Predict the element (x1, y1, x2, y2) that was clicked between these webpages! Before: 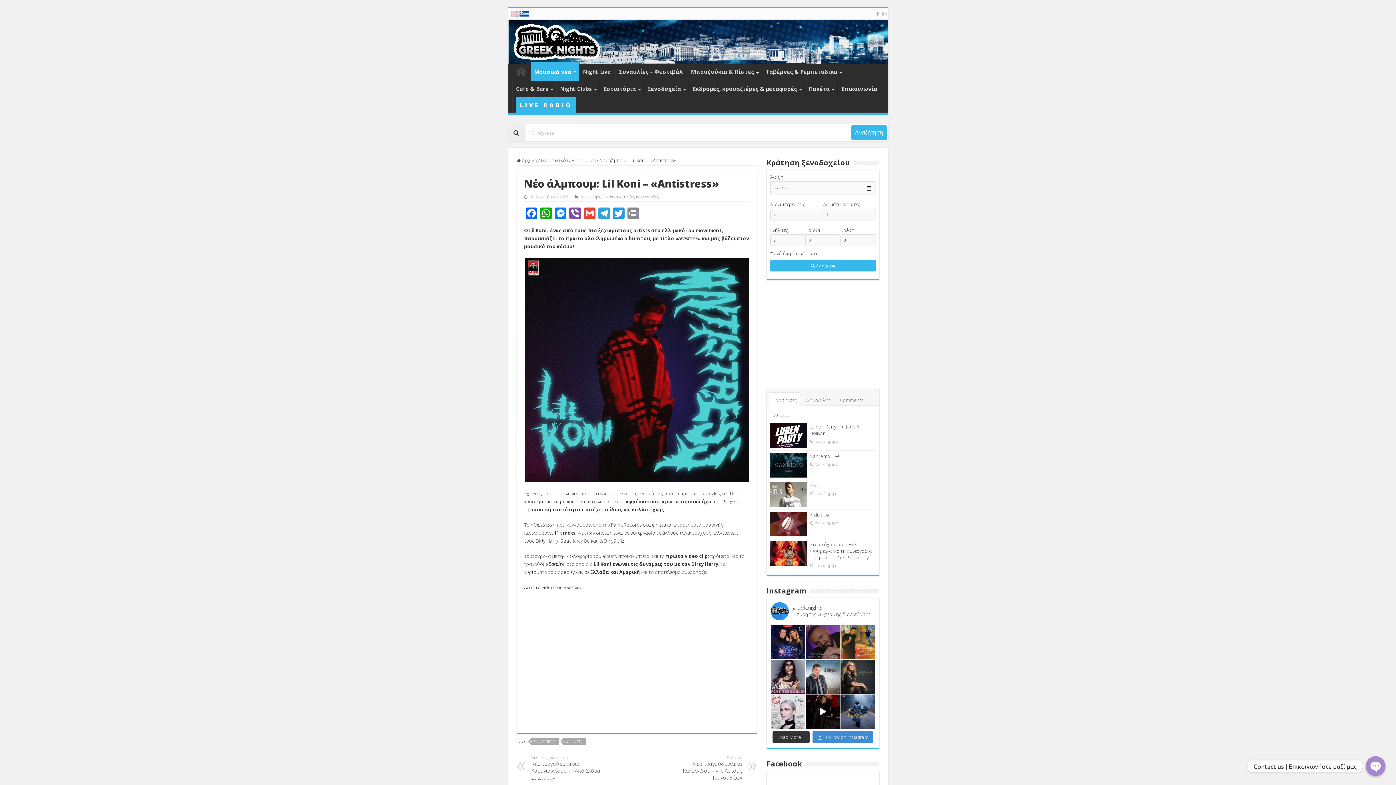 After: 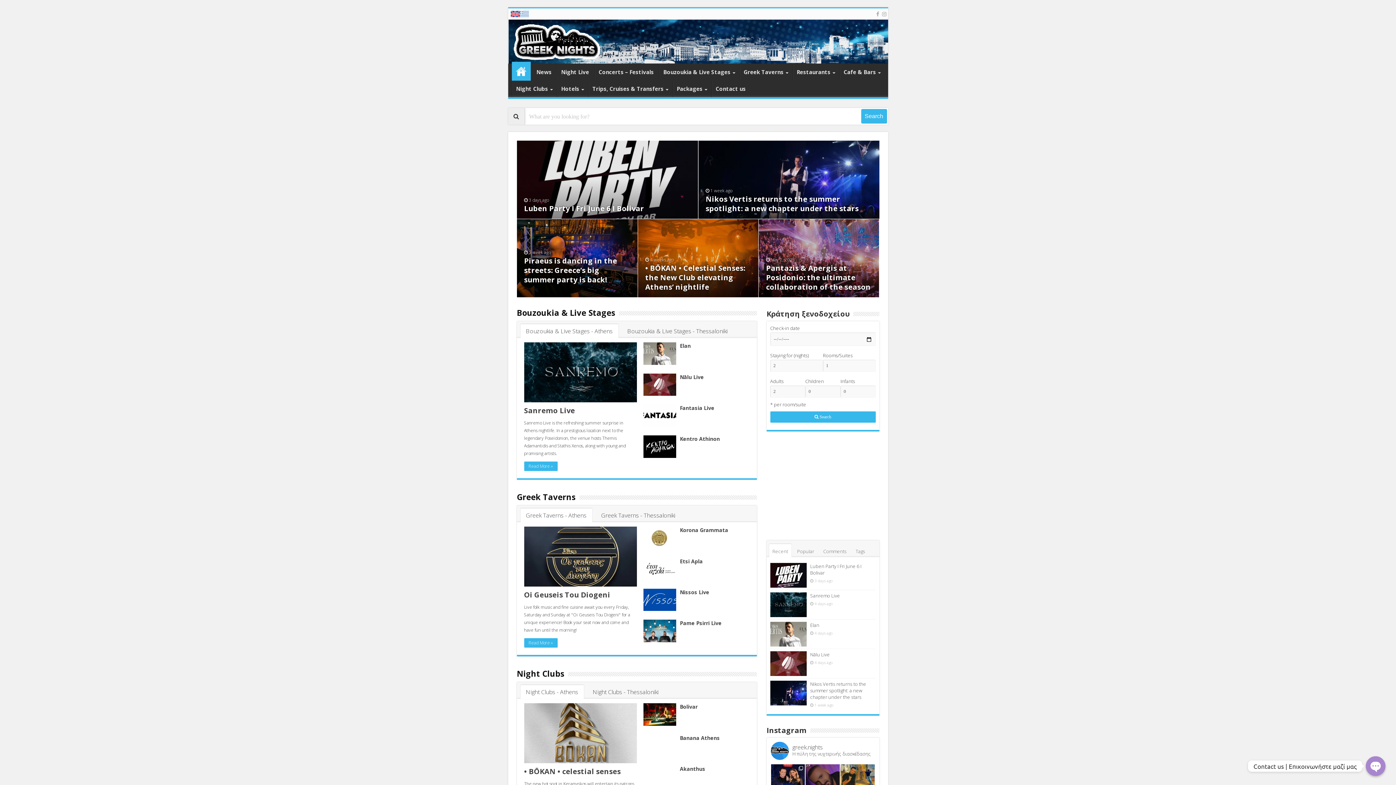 Action: bbox: (510, 10, 519, 16)